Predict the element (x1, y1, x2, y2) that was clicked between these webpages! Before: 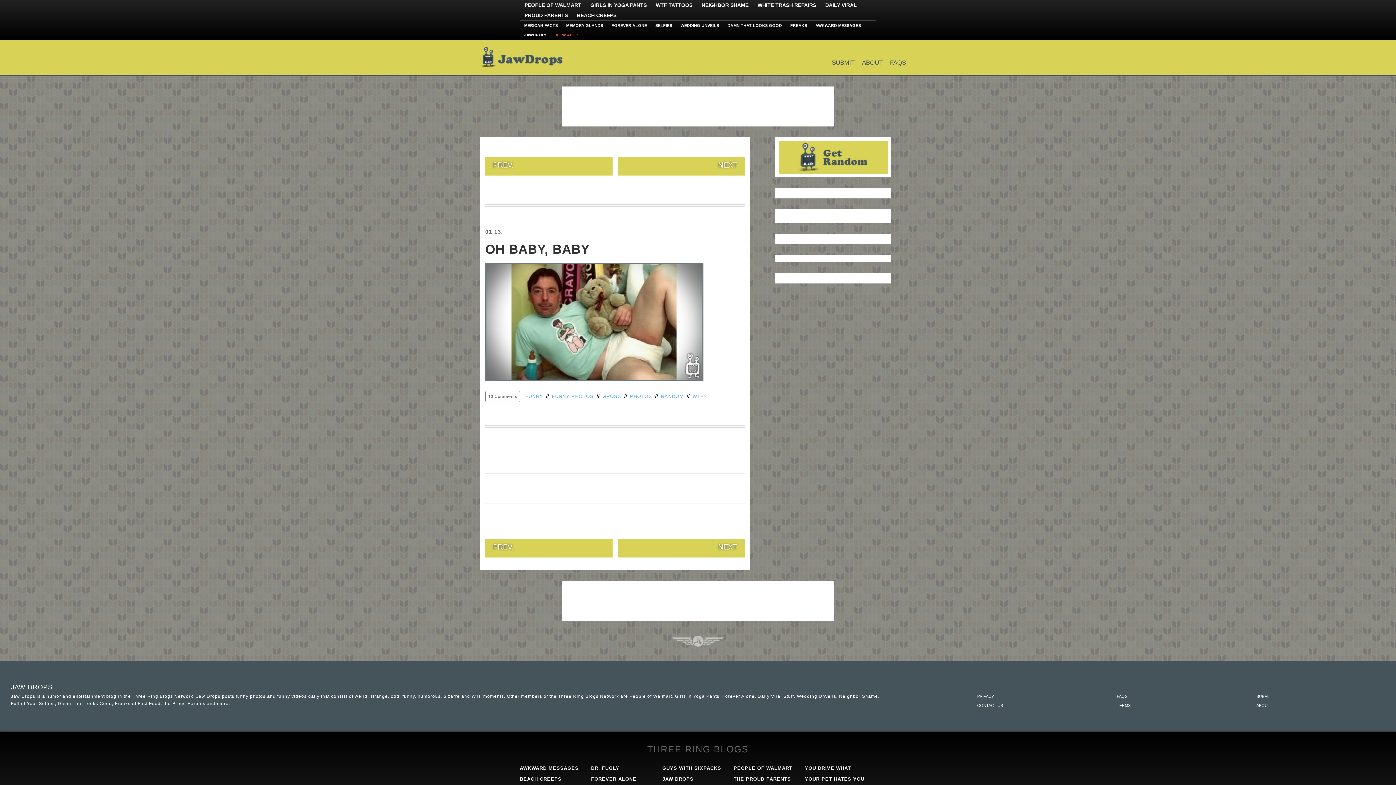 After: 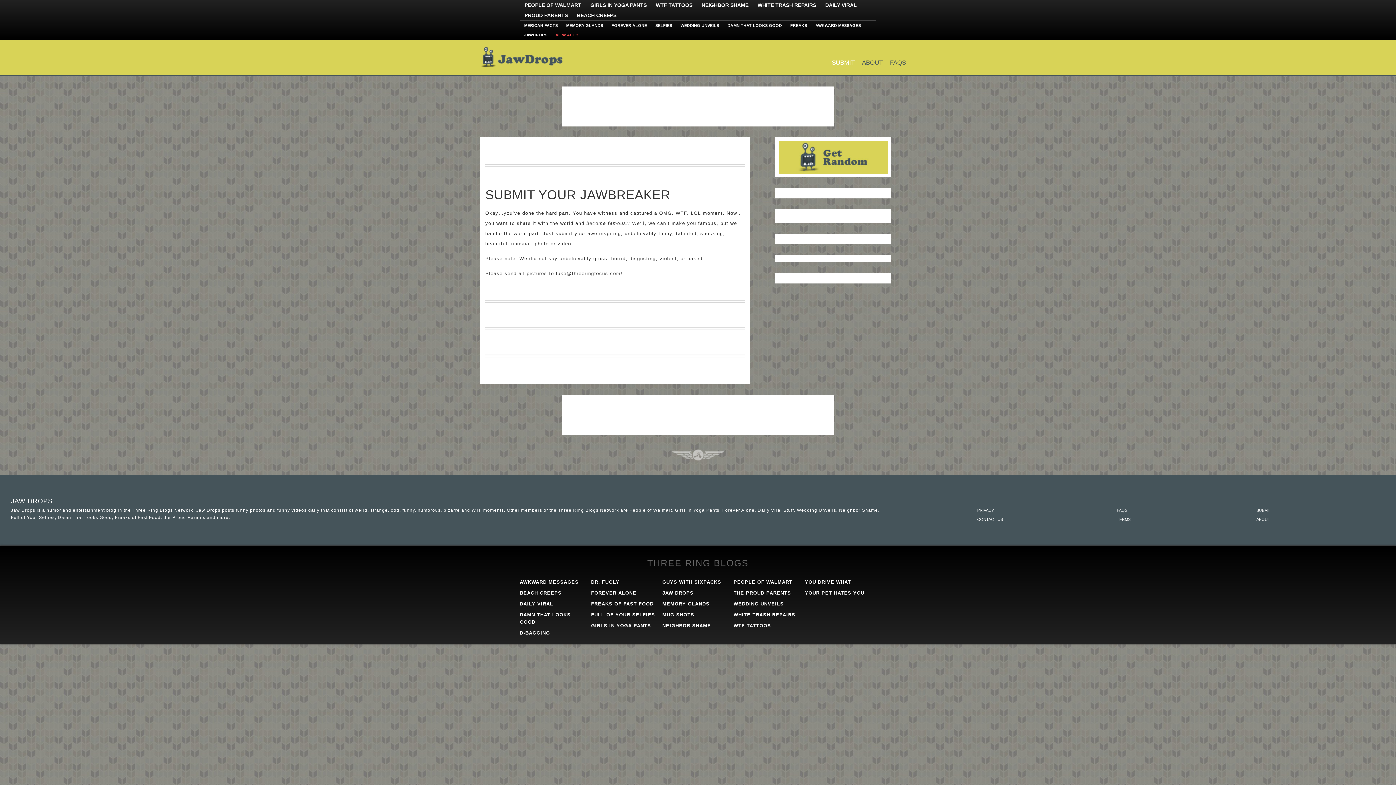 Action: label: SUBMIT bbox: (828, 56, 858, 66)